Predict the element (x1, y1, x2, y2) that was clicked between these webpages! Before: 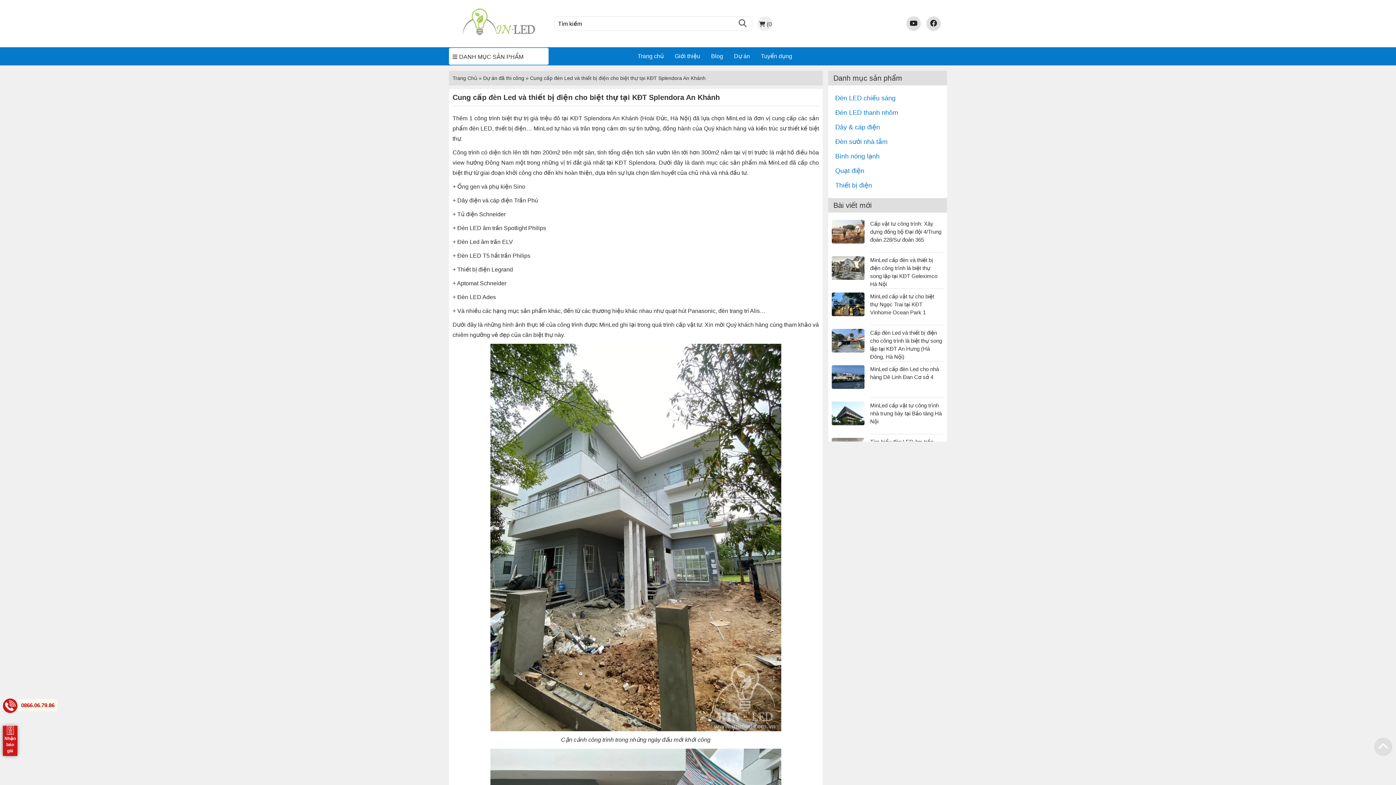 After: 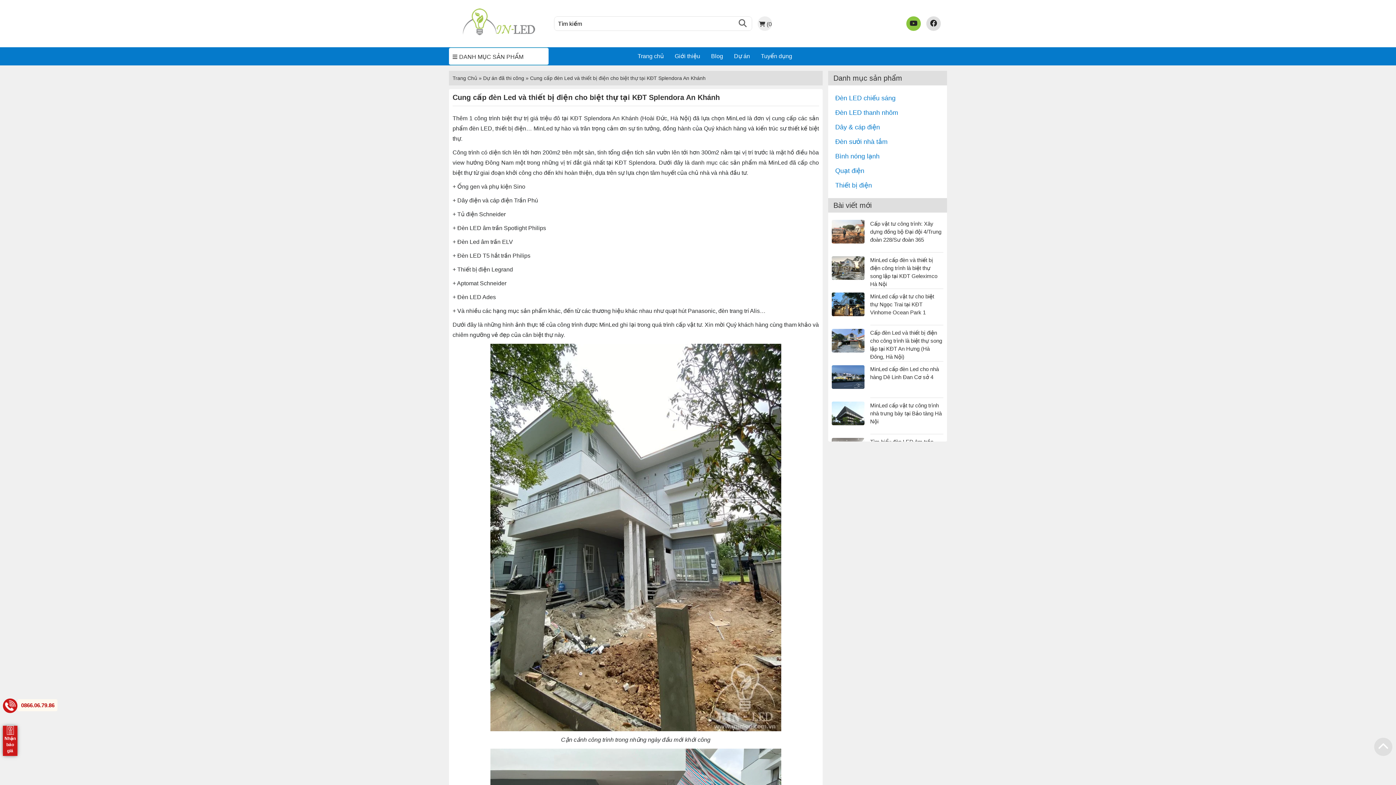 Action: bbox: (906, 16, 926, 30) label: YouTube